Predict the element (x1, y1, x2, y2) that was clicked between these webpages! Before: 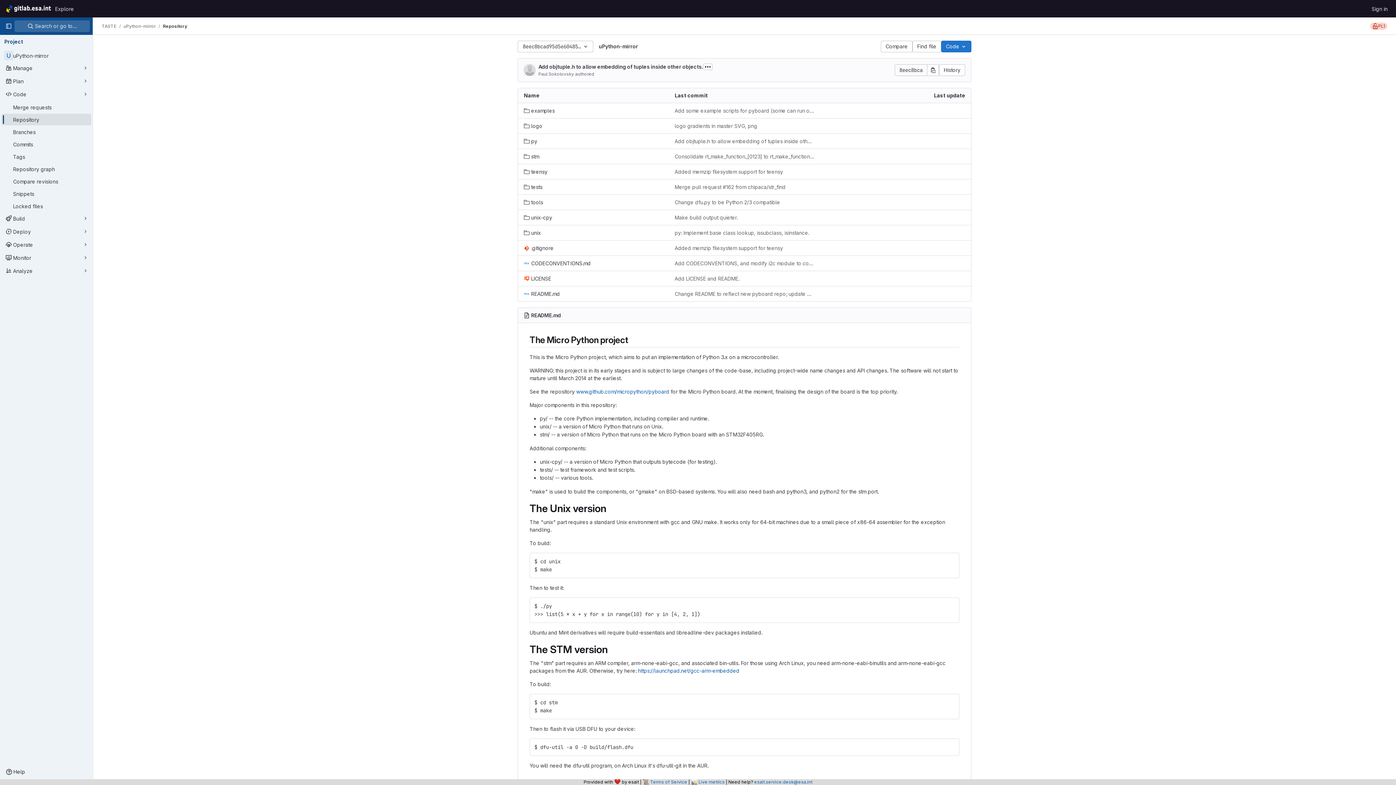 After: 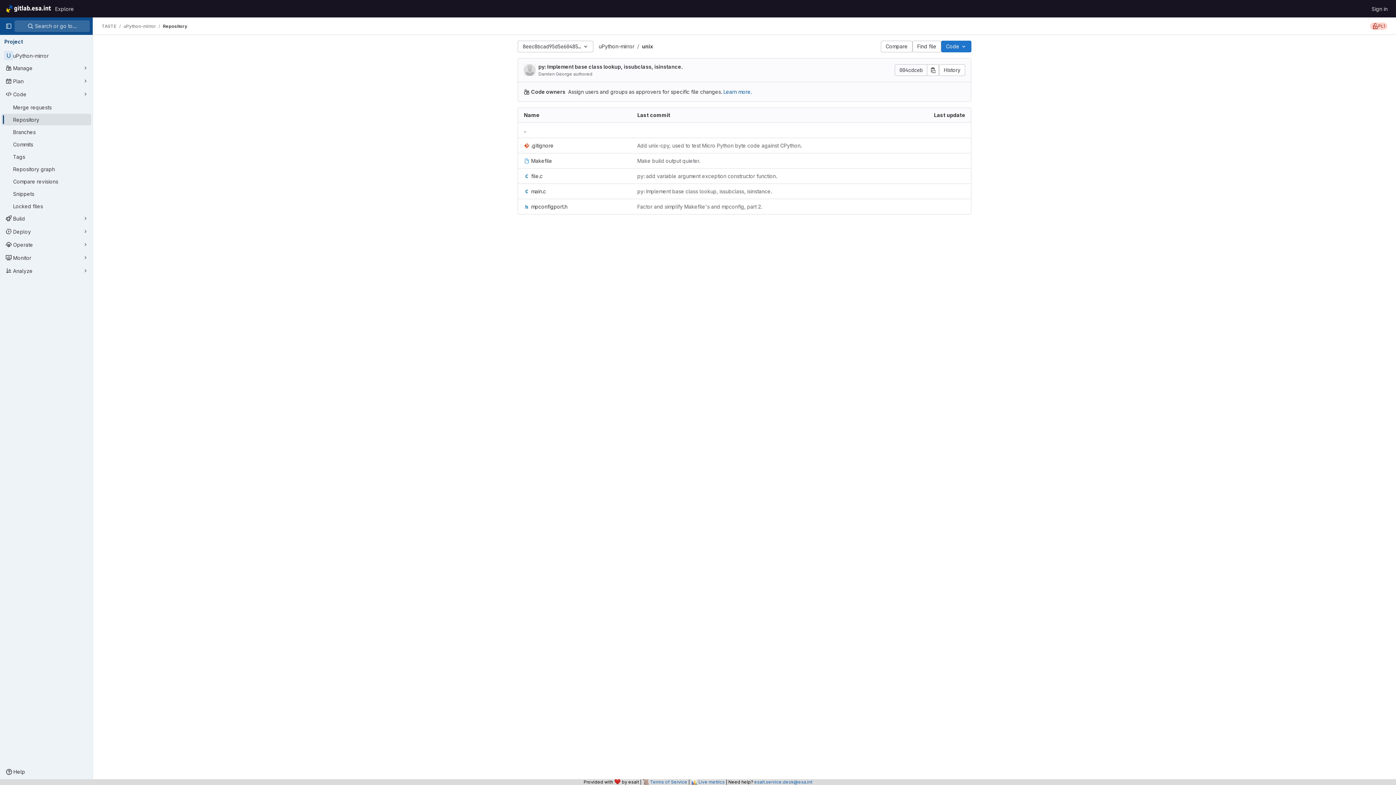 Action: bbox: (524, 229, 541, 236) label: unix